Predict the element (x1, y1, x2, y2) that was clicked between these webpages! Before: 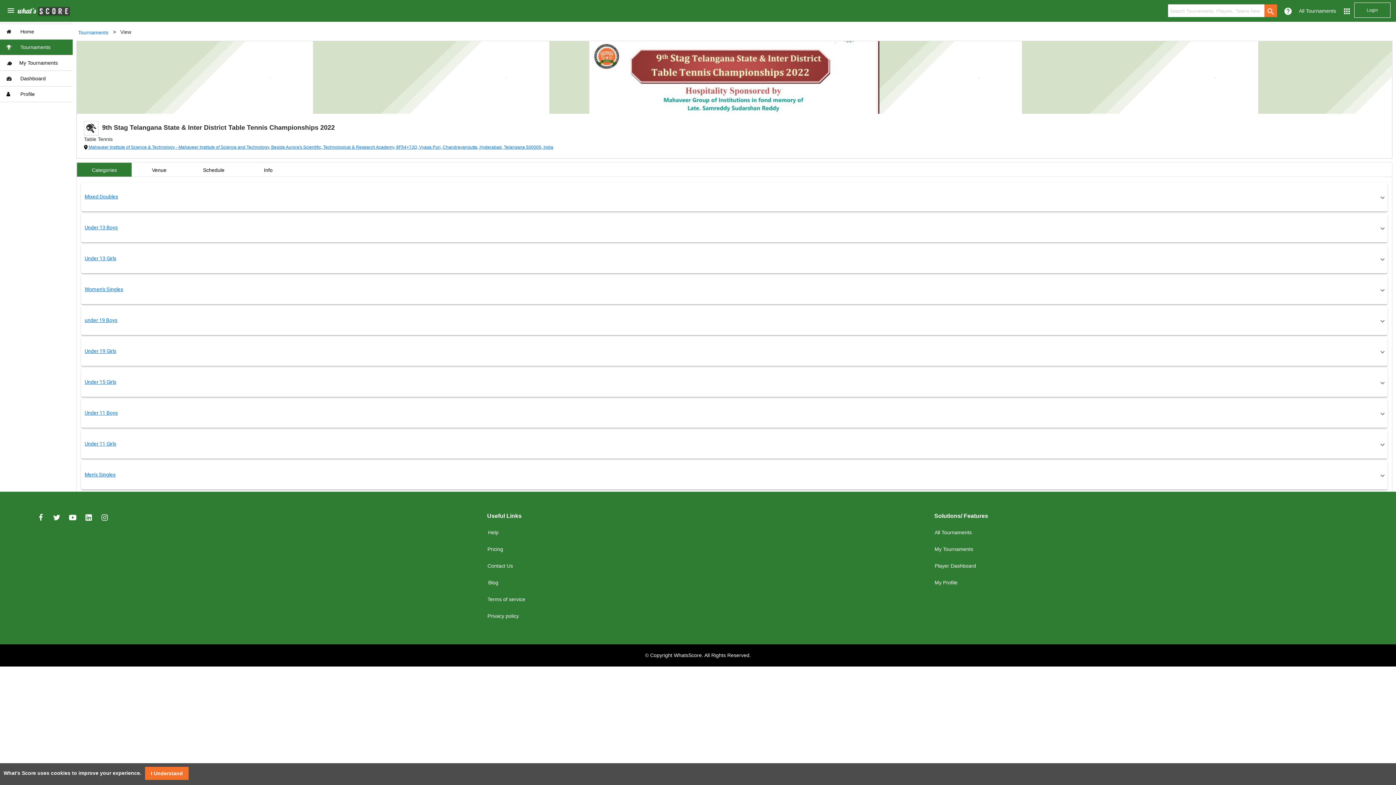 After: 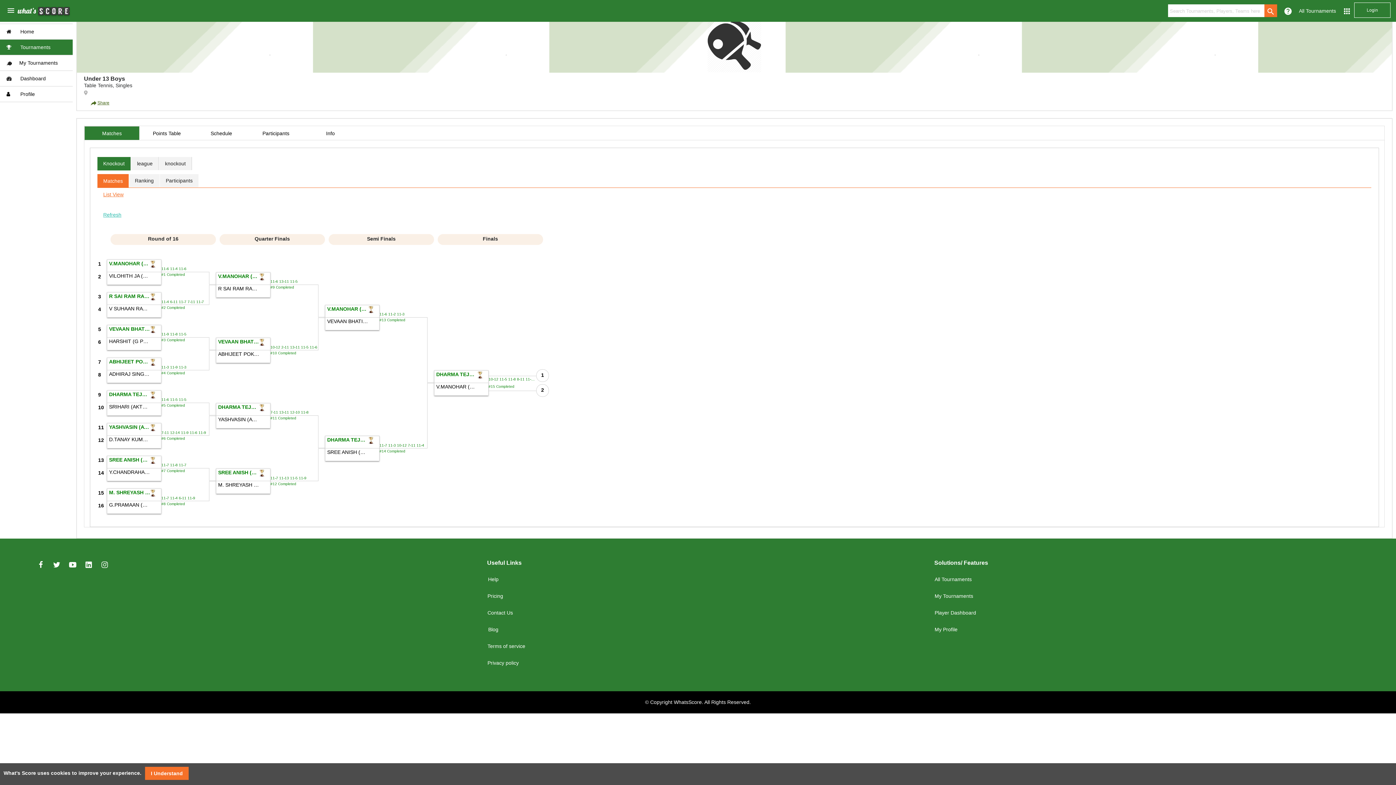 Action: label: Under 13 Boys bbox: (84, 224, 117, 231)